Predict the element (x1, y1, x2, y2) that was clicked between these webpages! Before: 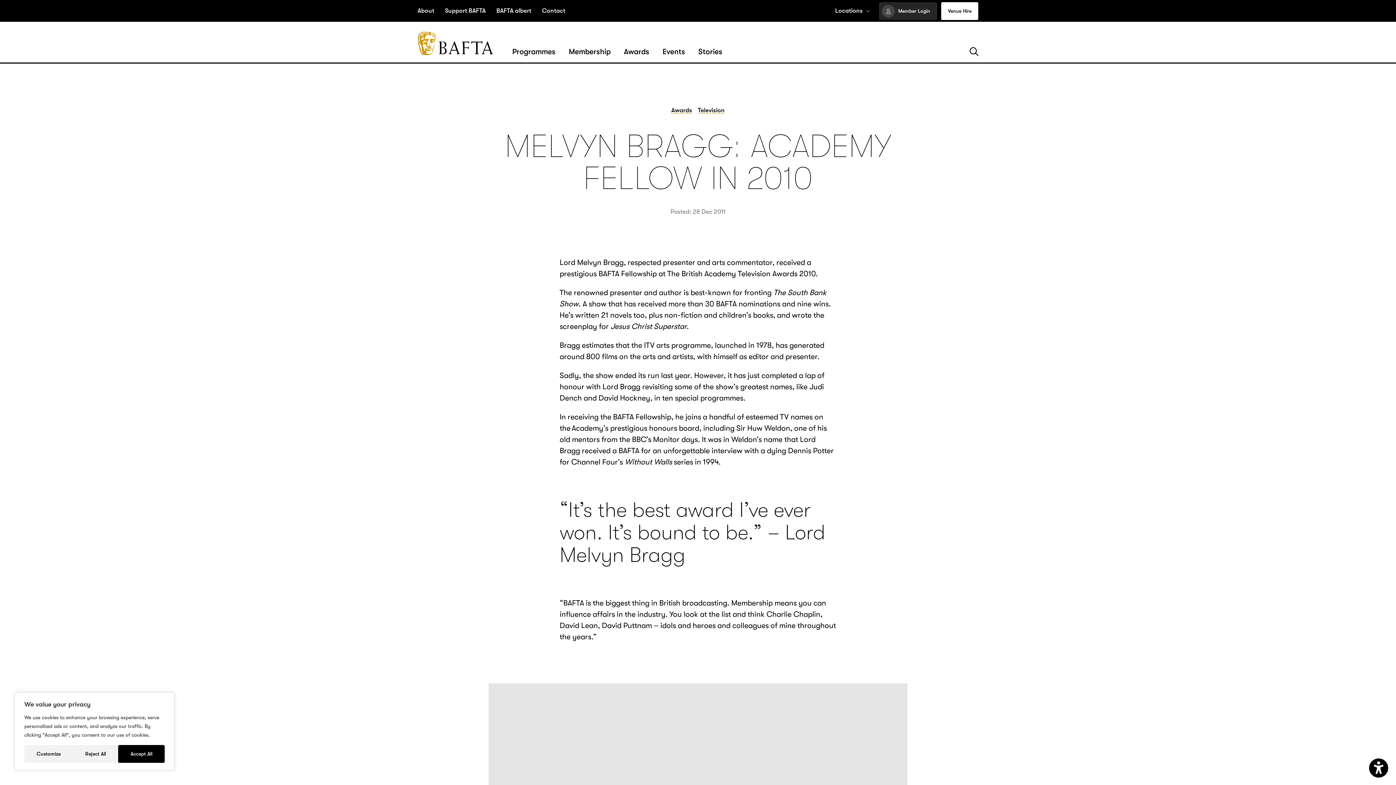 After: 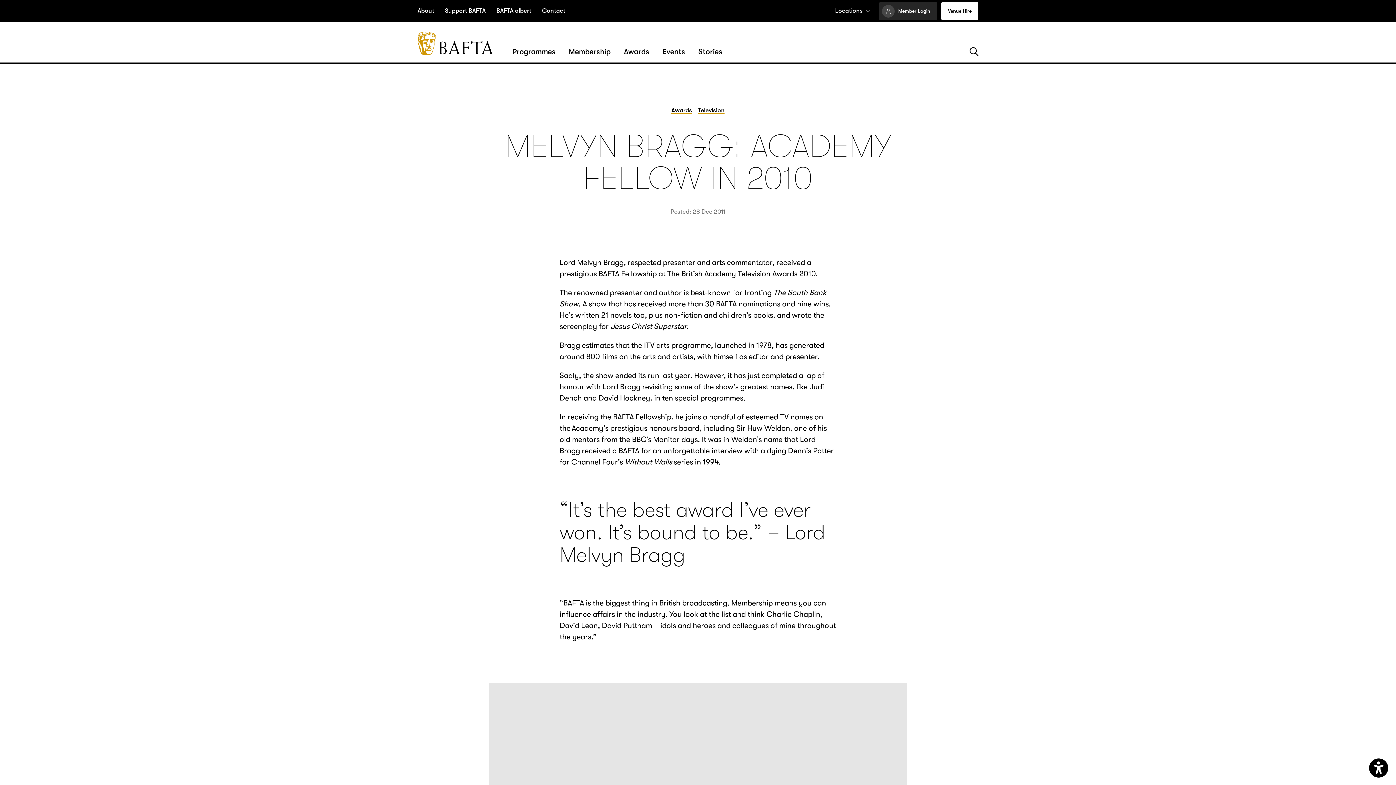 Action: label: Accept All bbox: (118, 745, 164, 763)